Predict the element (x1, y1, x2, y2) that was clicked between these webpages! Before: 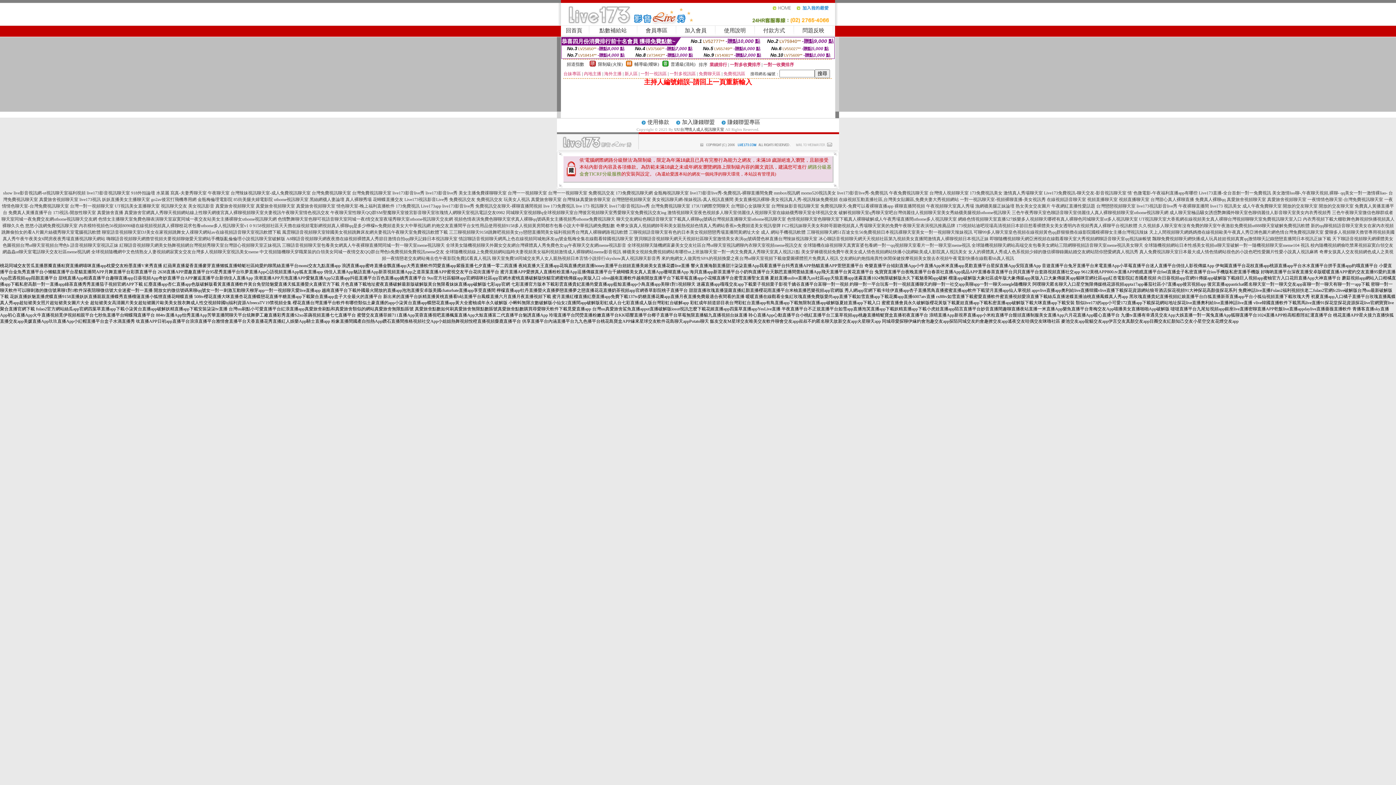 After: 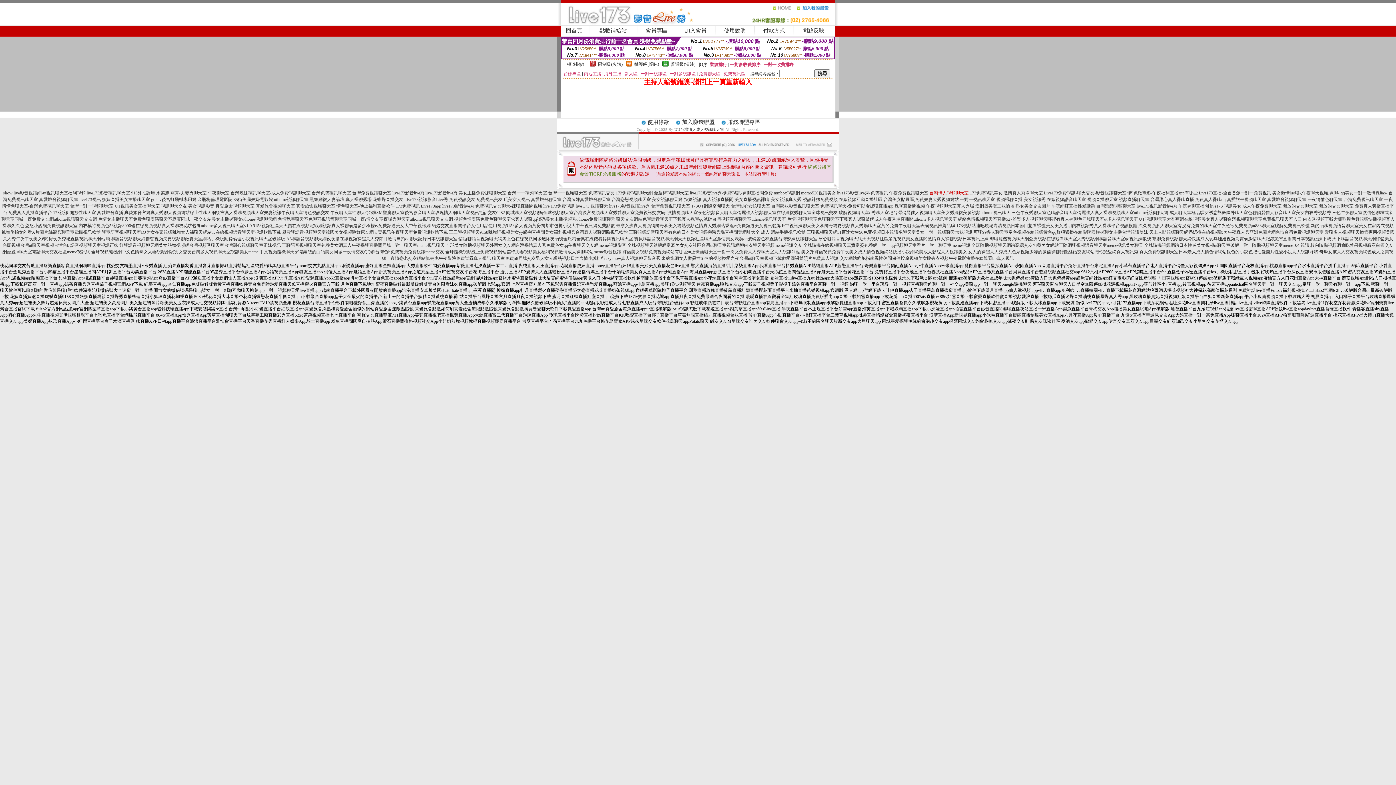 Action: bbox: (929, 190, 968, 195) label: 台灣情人視頻聊天室